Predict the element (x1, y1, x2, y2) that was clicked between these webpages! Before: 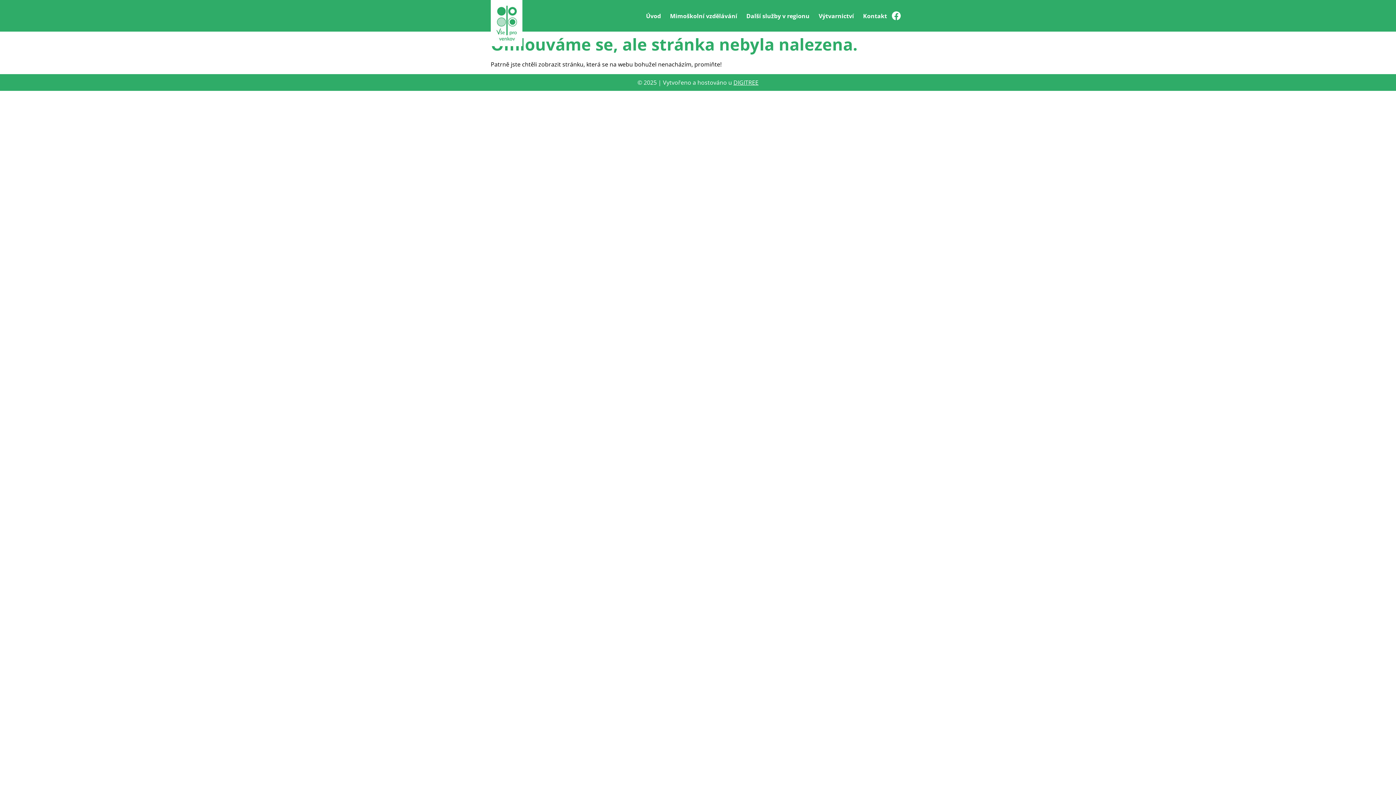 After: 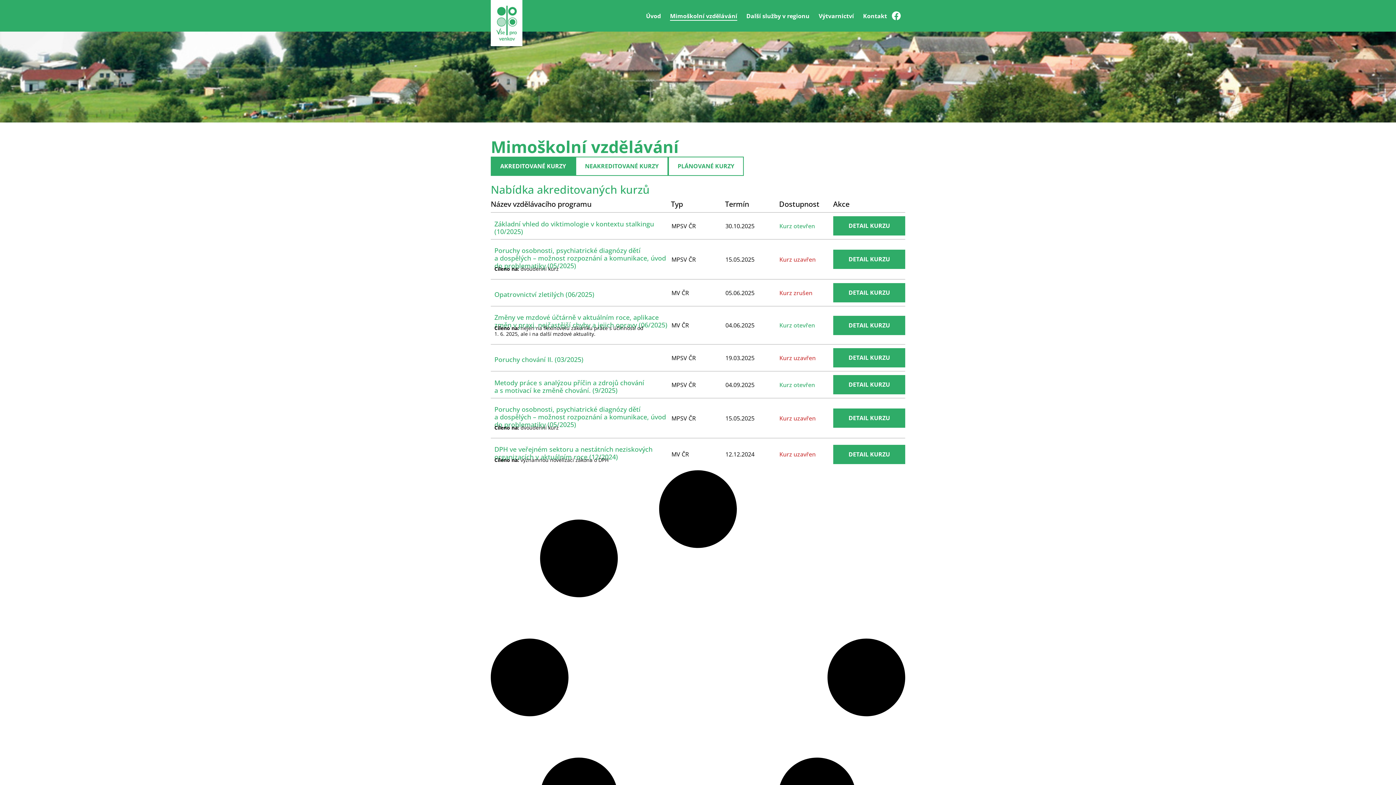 Action: label: Mimoškolní vzdělávání bbox: (670, 11, 737, 20)